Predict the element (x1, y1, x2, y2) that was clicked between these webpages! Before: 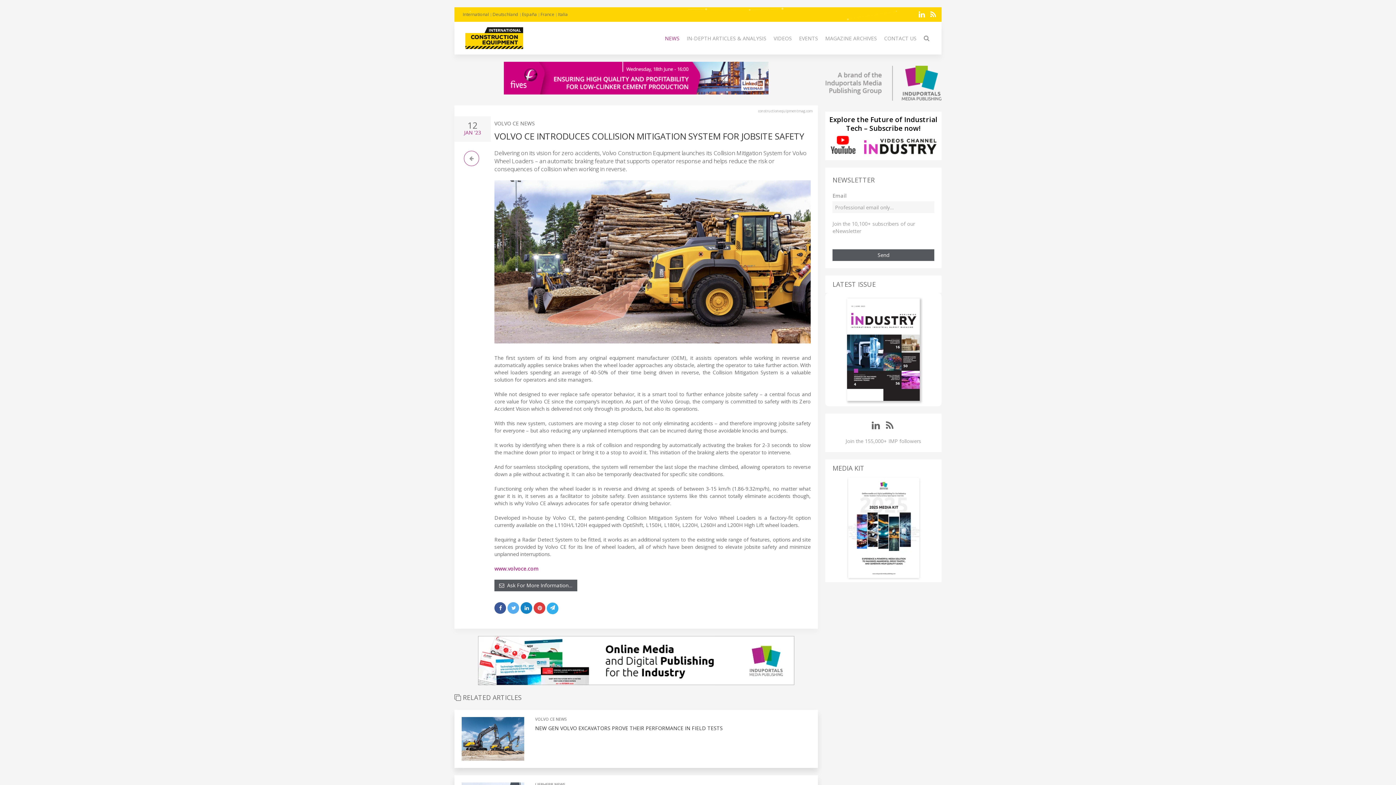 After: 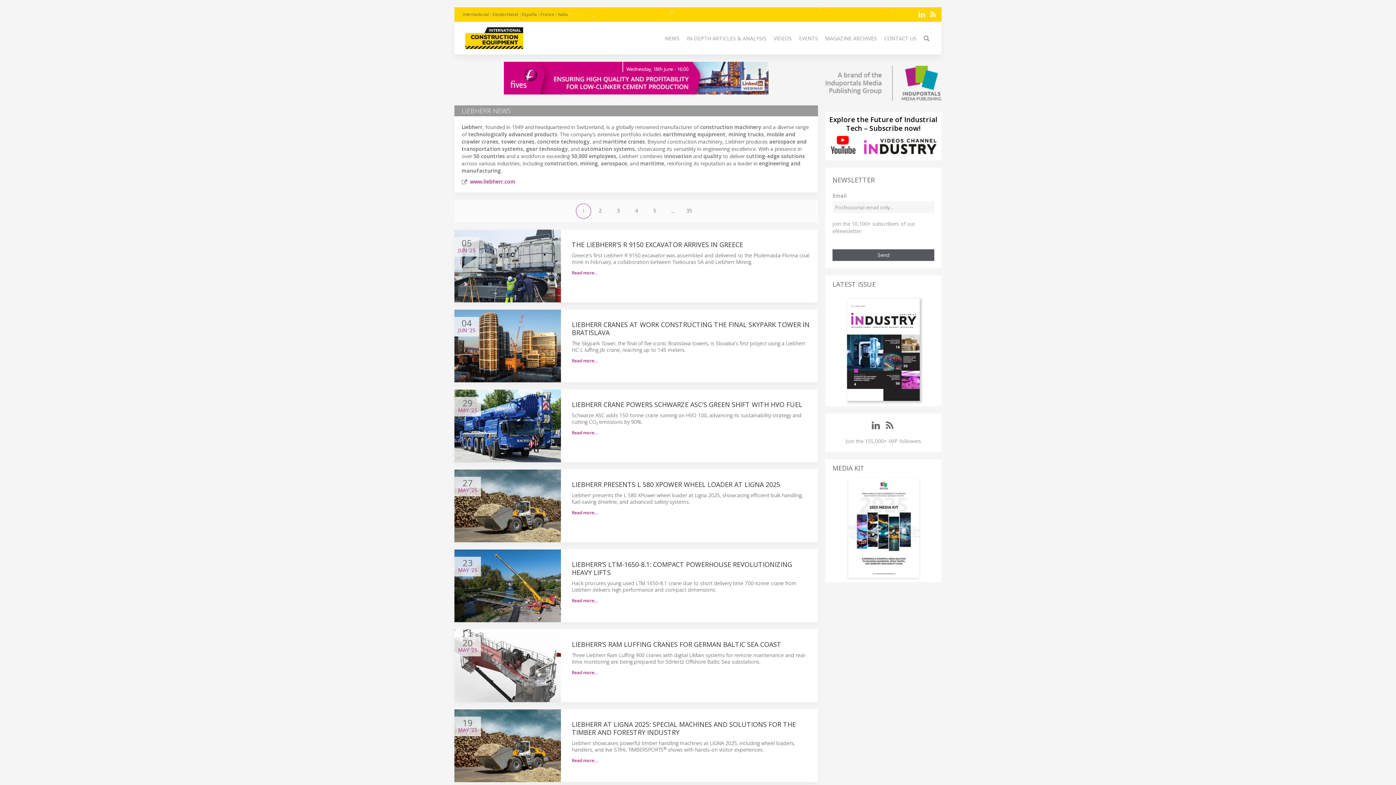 Action: bbox: (535, 782, 565, 787) label: LIEBHERR NEWS